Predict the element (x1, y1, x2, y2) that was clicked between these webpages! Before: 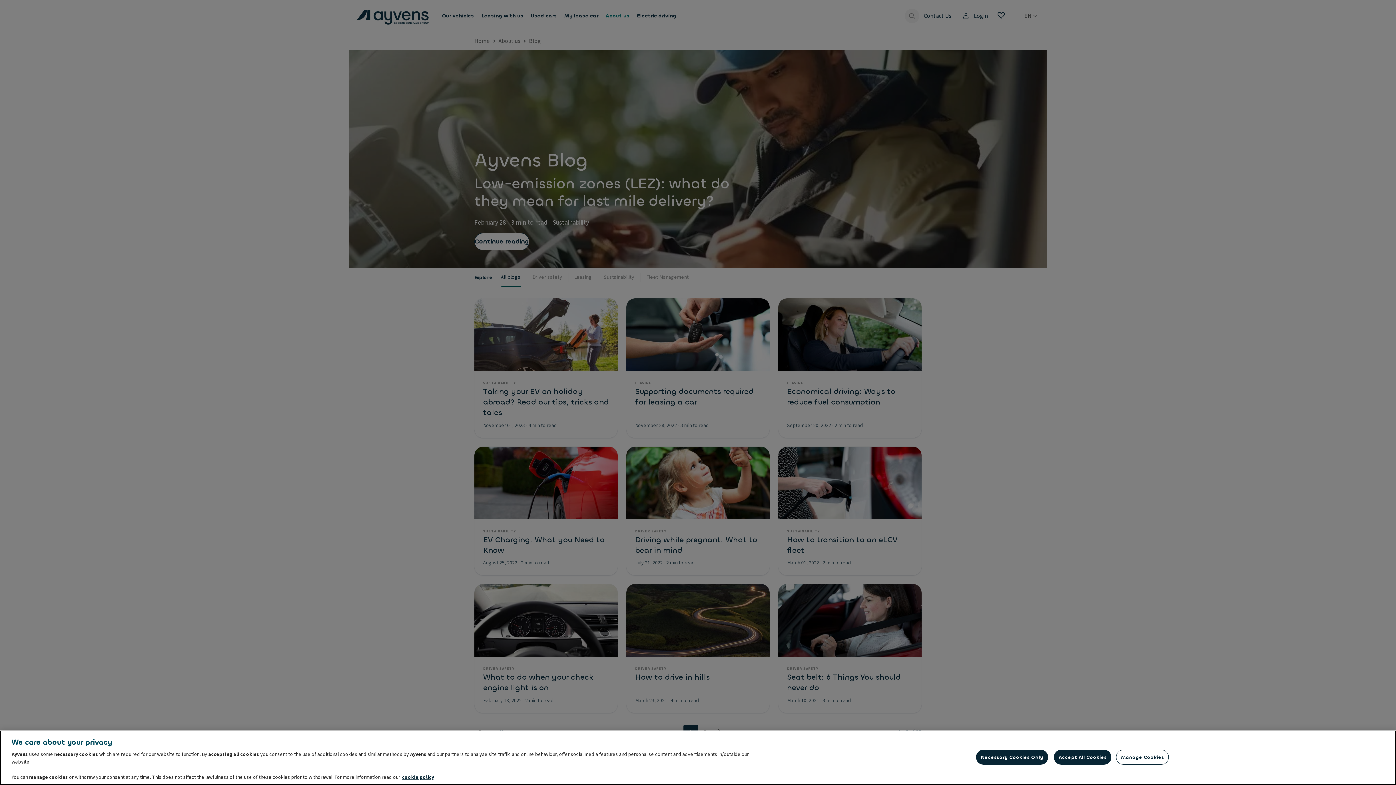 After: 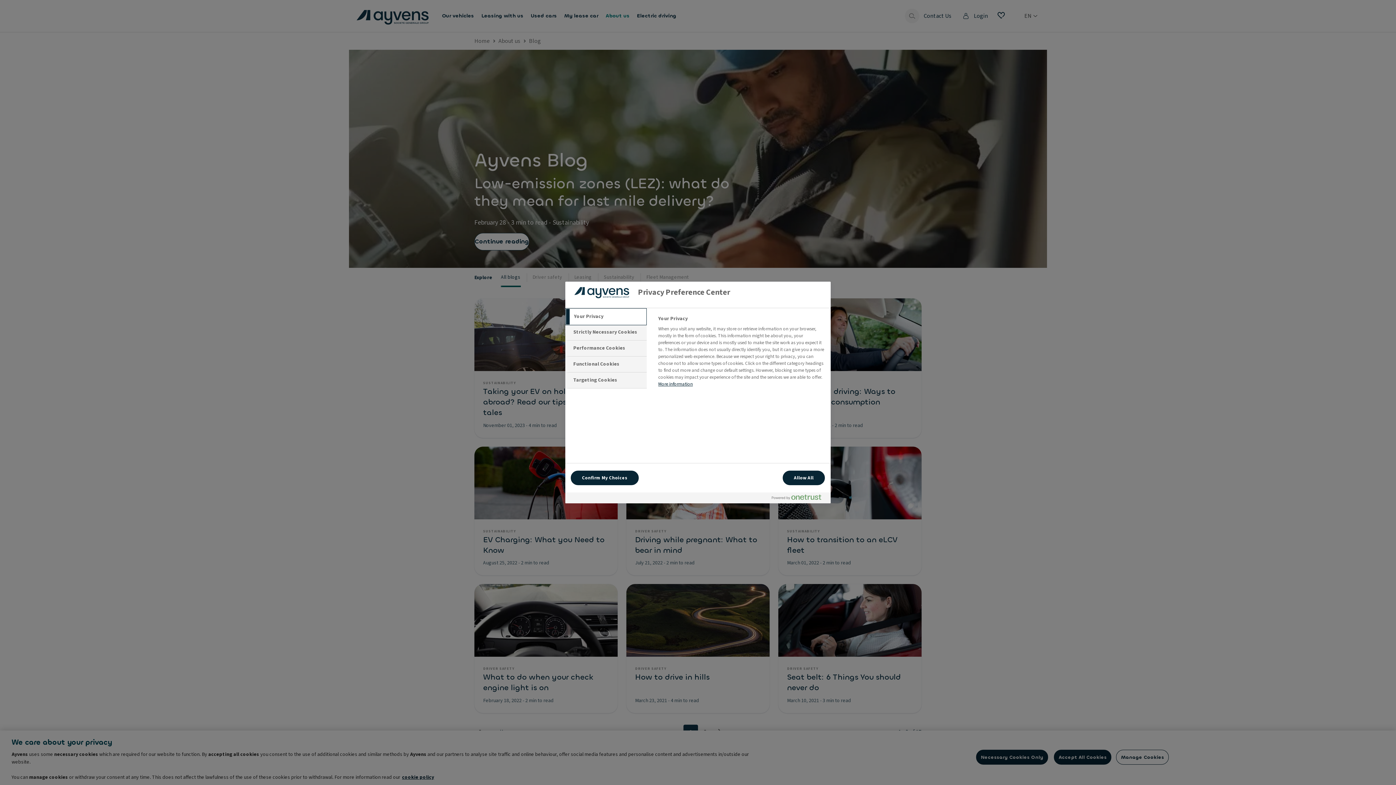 Action: bbox: (1116, 750, 1169, 765) label: Manage Cookies